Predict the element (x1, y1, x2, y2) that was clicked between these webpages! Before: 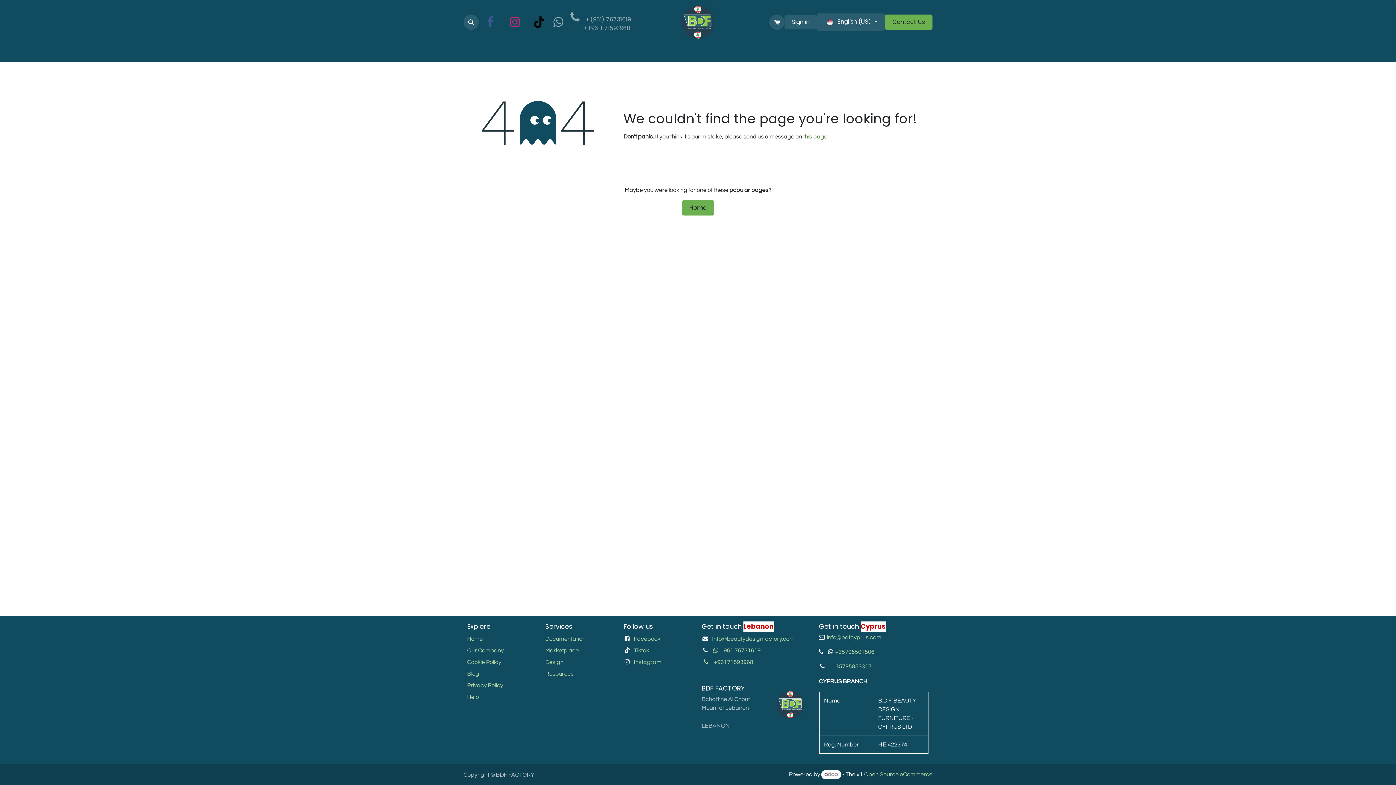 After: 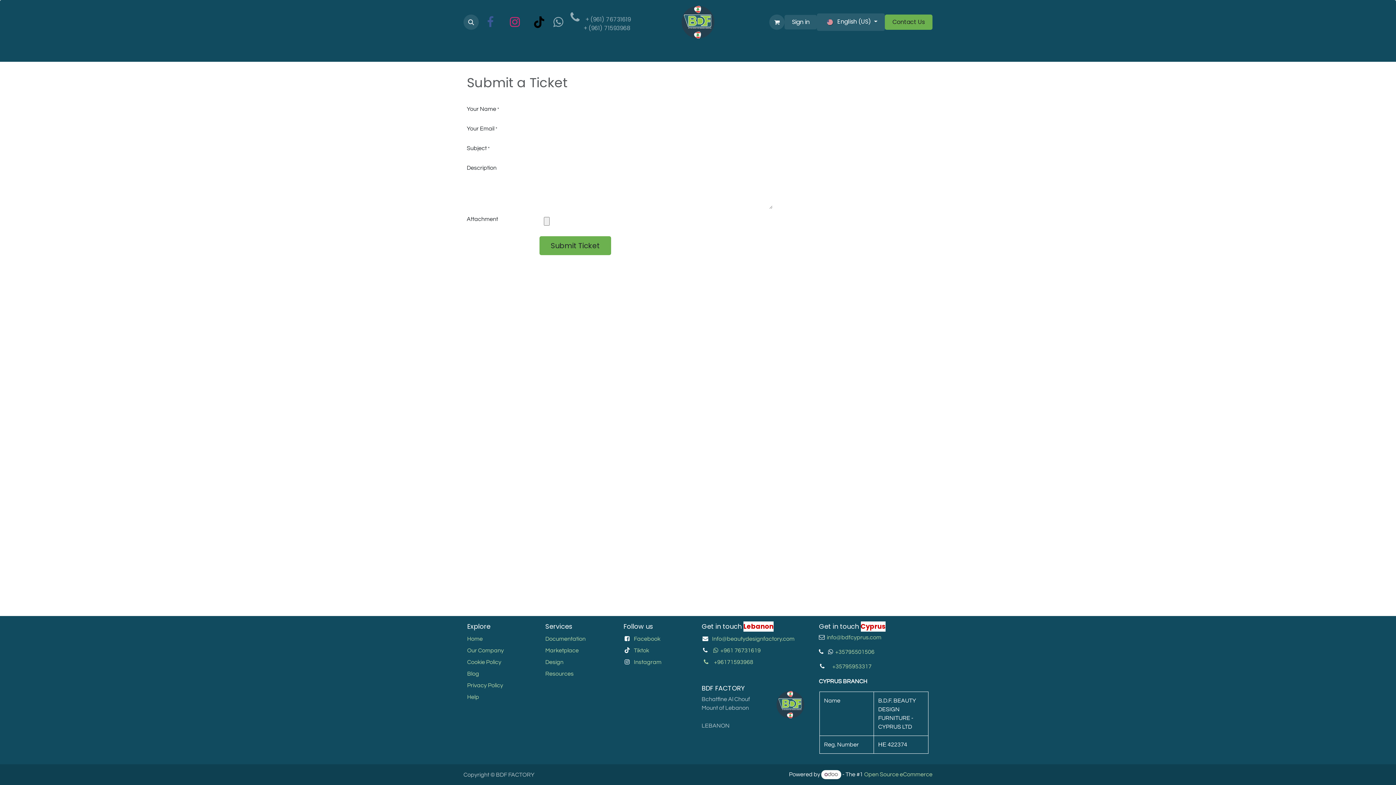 Action: bbox: (467, 694, 479, 700) label: Help